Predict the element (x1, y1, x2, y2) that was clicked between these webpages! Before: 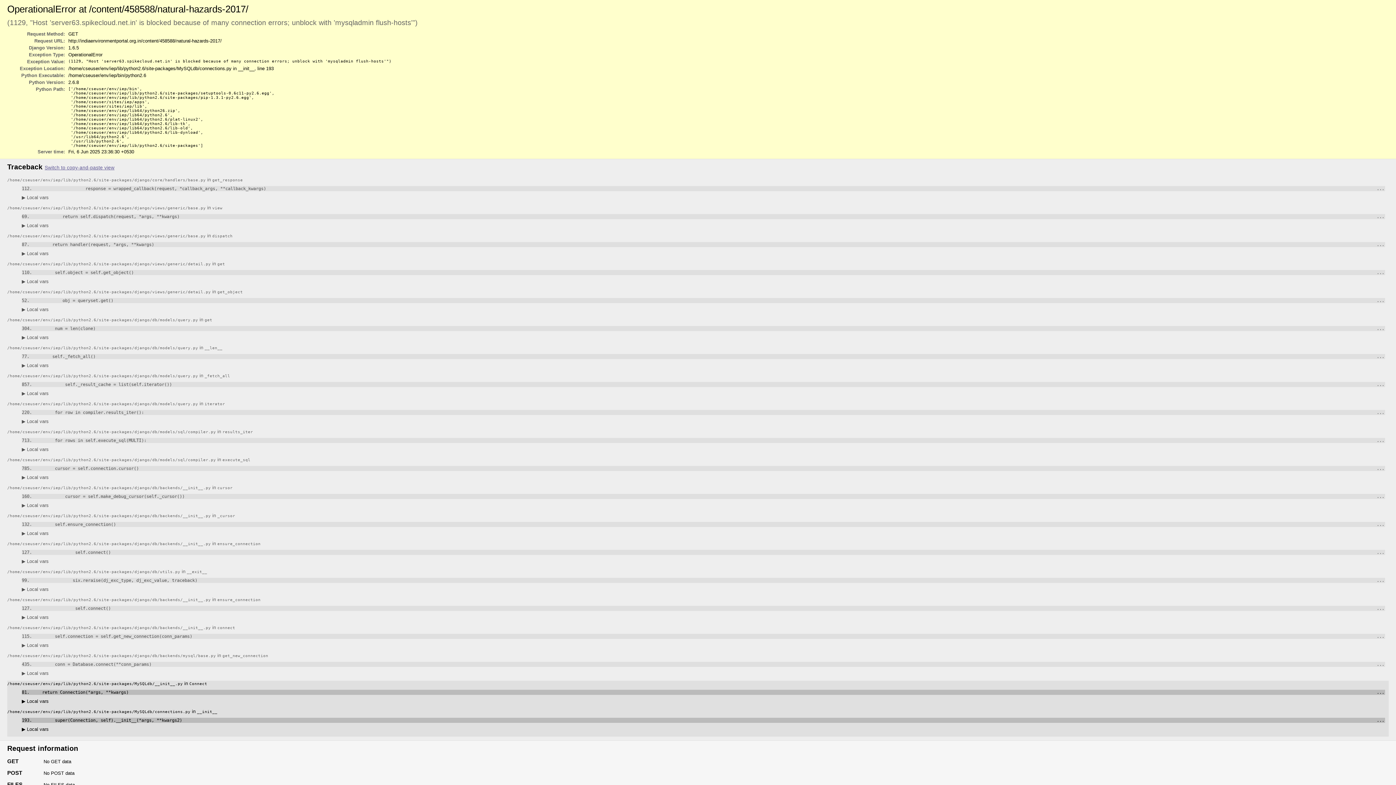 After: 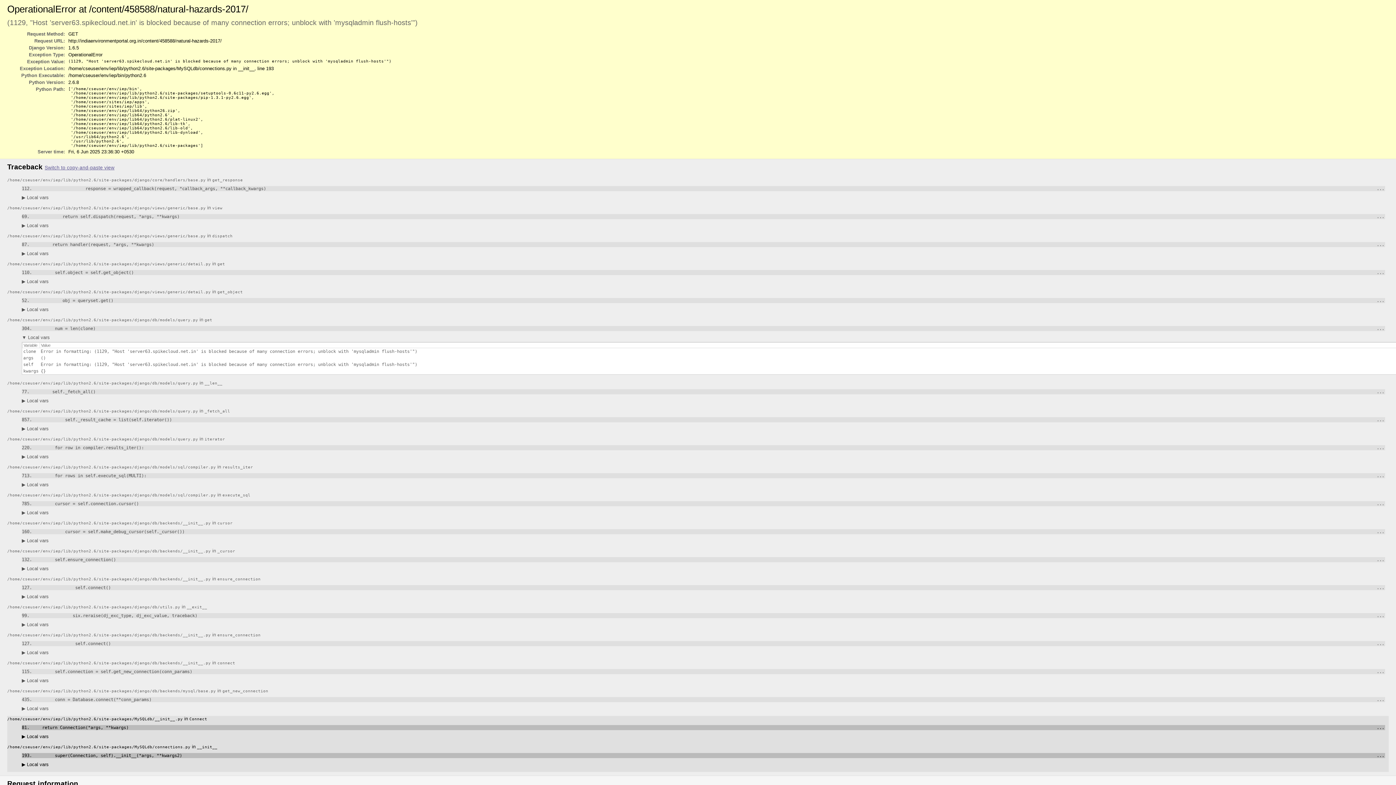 Action: label: ▶ Local vars bbox: (21, 334, 48, 340)